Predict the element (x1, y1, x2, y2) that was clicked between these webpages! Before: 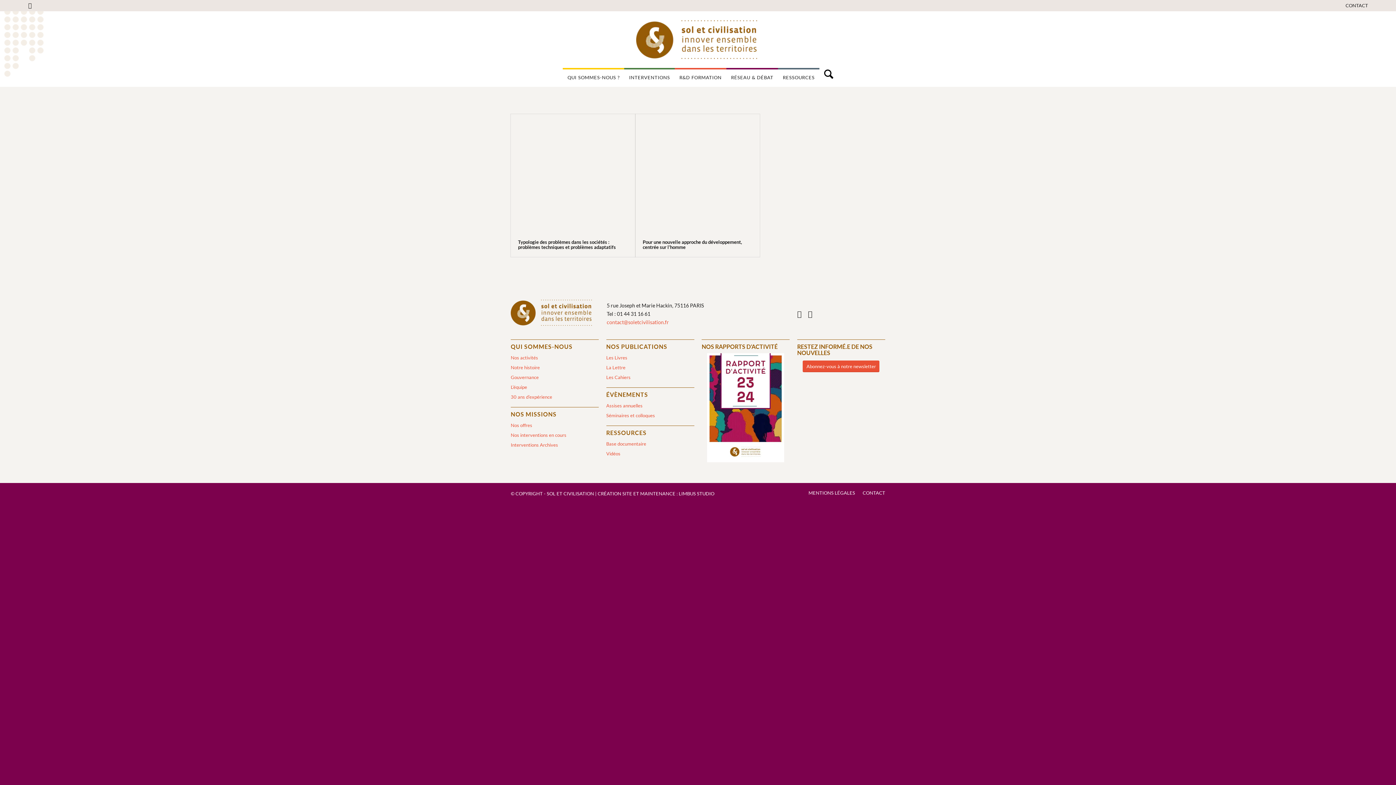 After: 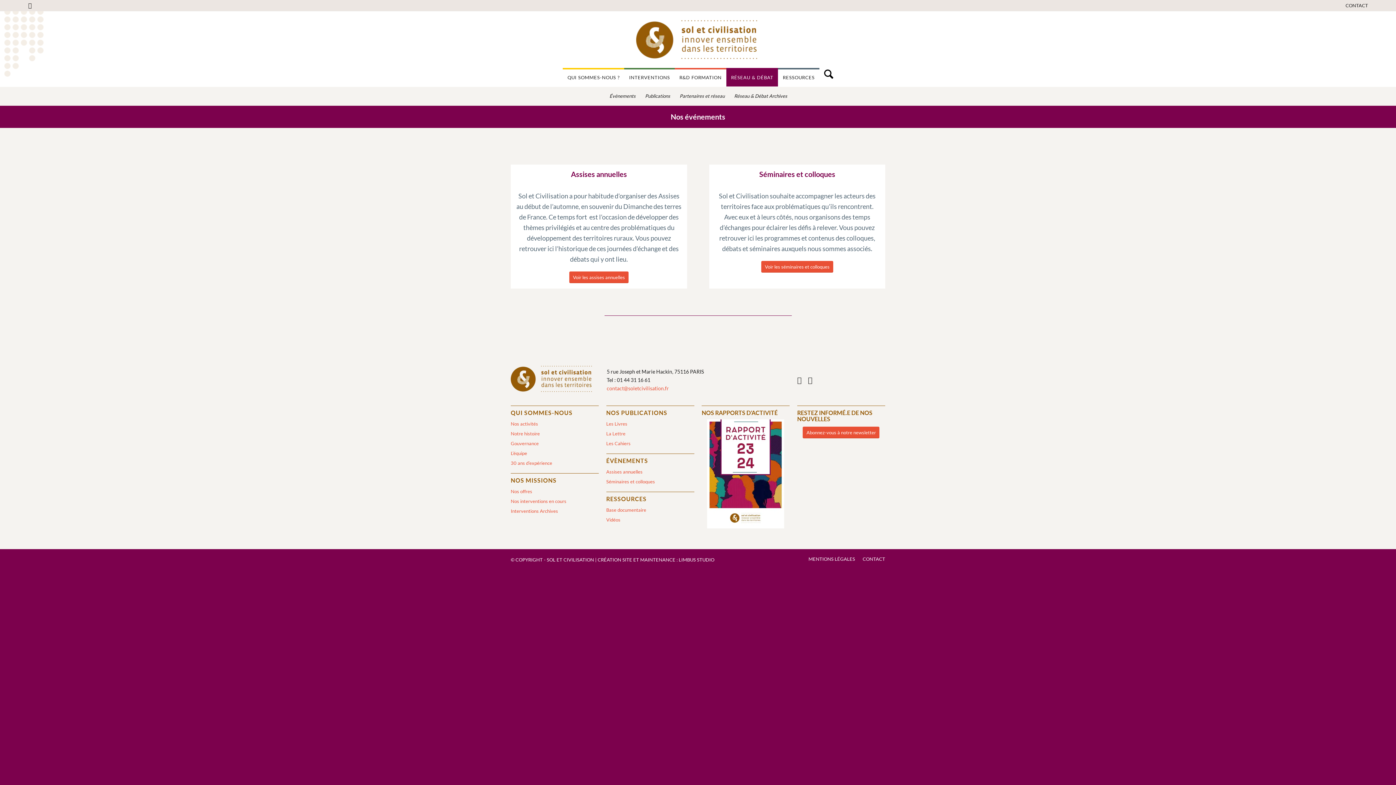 Action: label: RÉSEAU & DÉBAT bbox: (726, 68, 778, 86)